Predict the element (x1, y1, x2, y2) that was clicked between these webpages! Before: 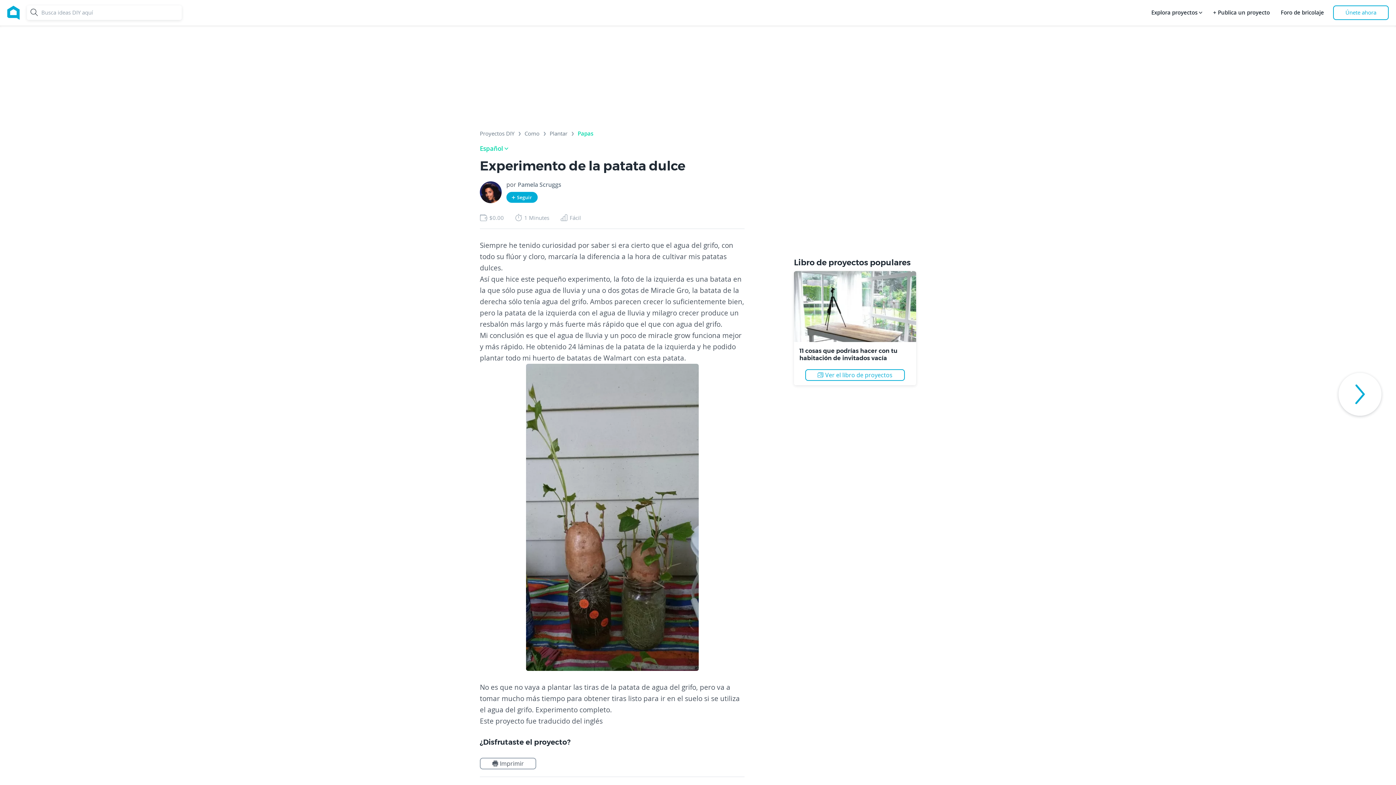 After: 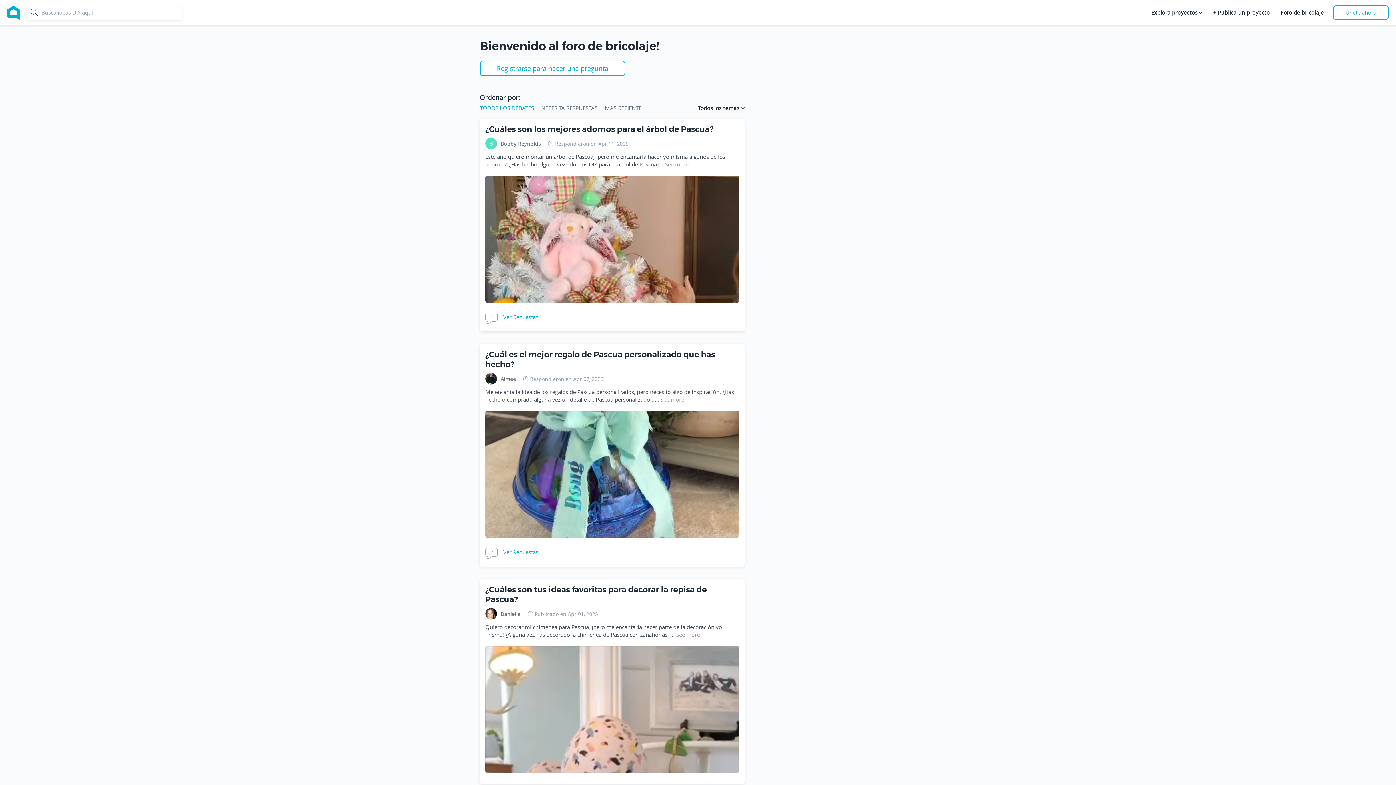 Action: label: Foro de bricolaje bbox: (1279, 5, 1326, 20)